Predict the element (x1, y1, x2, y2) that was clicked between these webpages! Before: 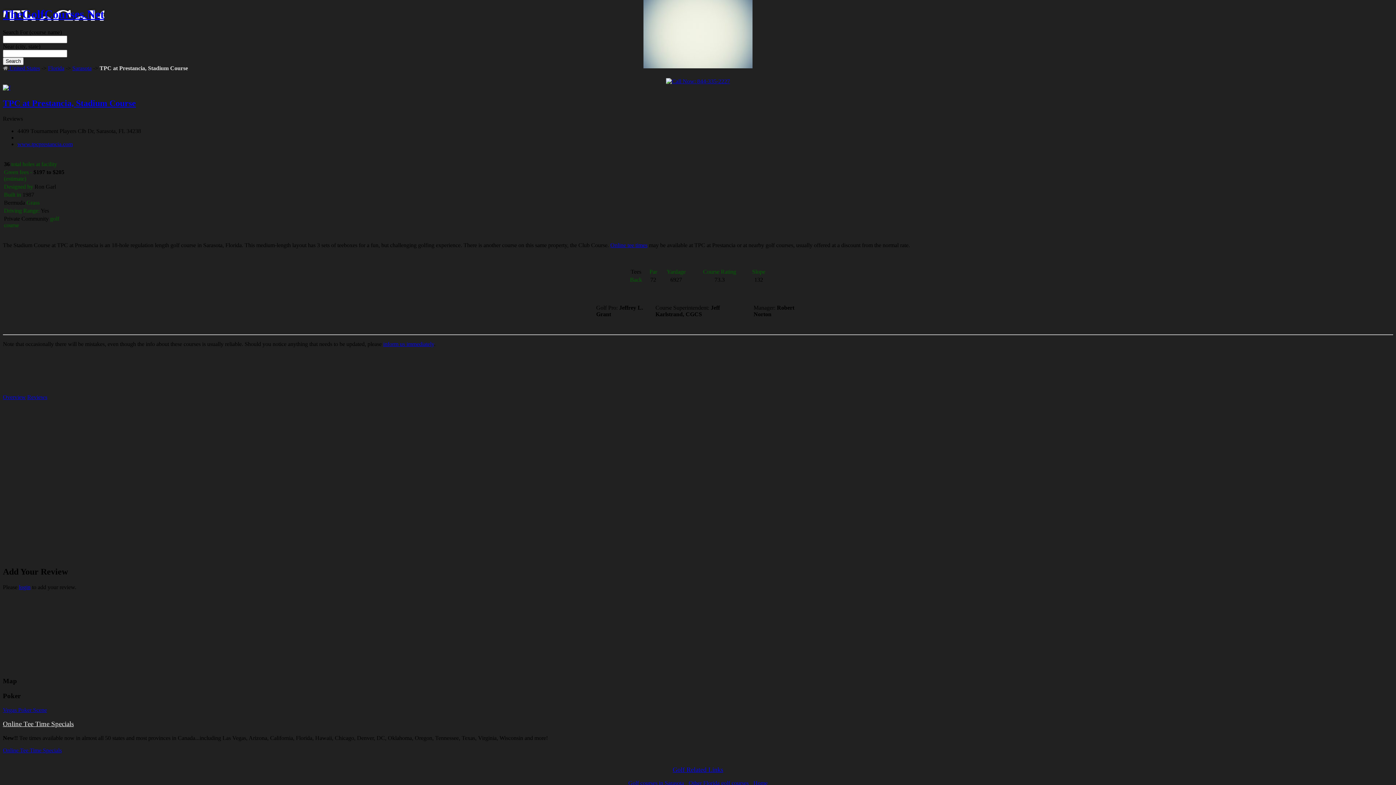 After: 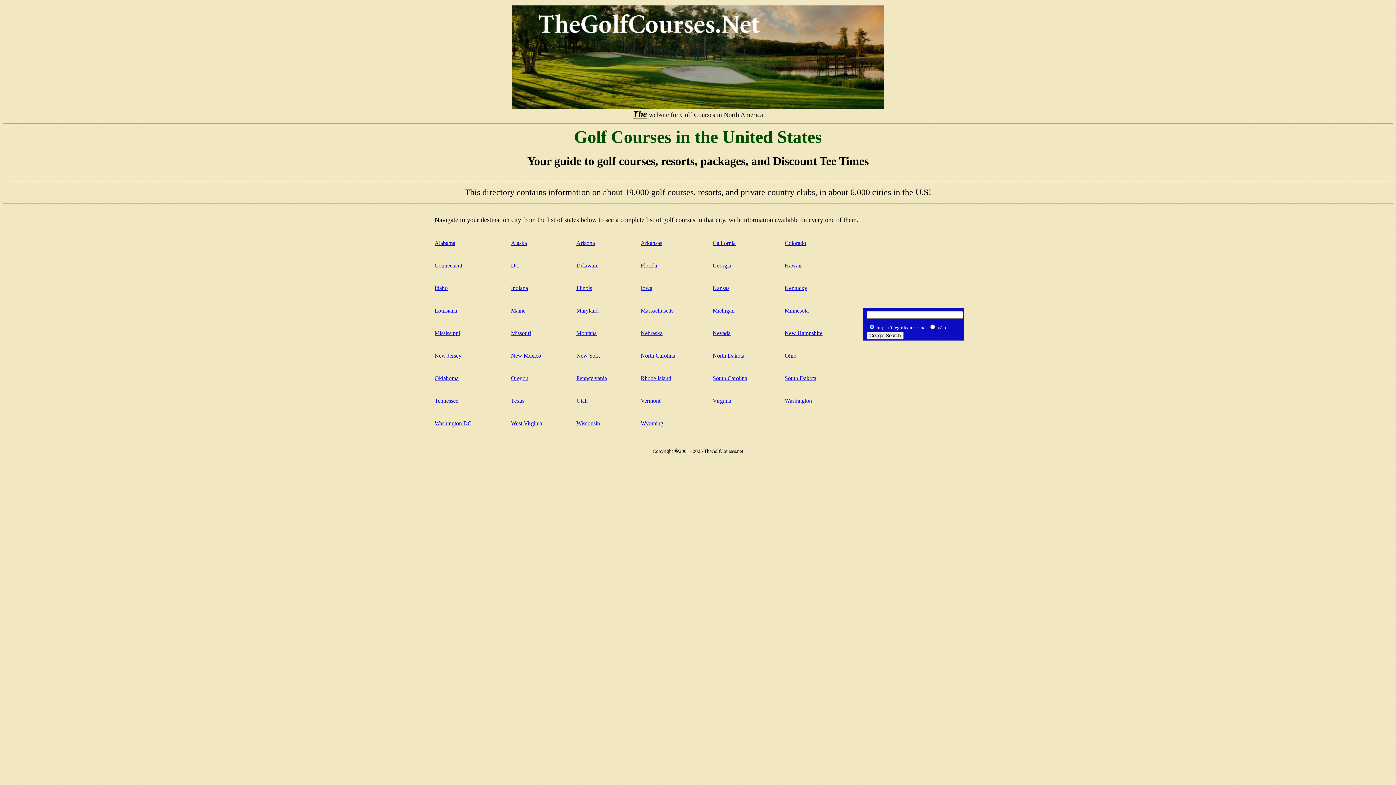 Action: label: TheGolfCourses.Net bbox: (2, 7, 104, 20)